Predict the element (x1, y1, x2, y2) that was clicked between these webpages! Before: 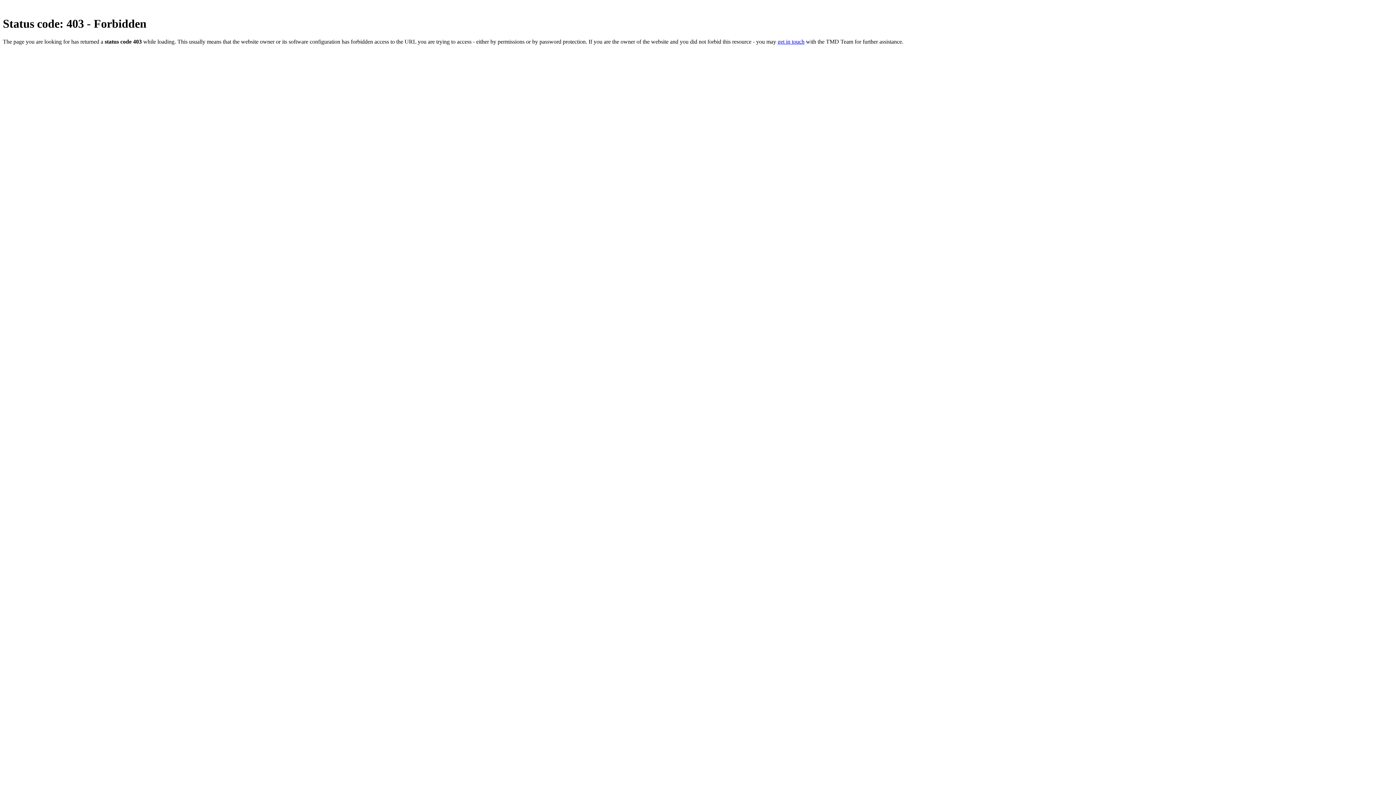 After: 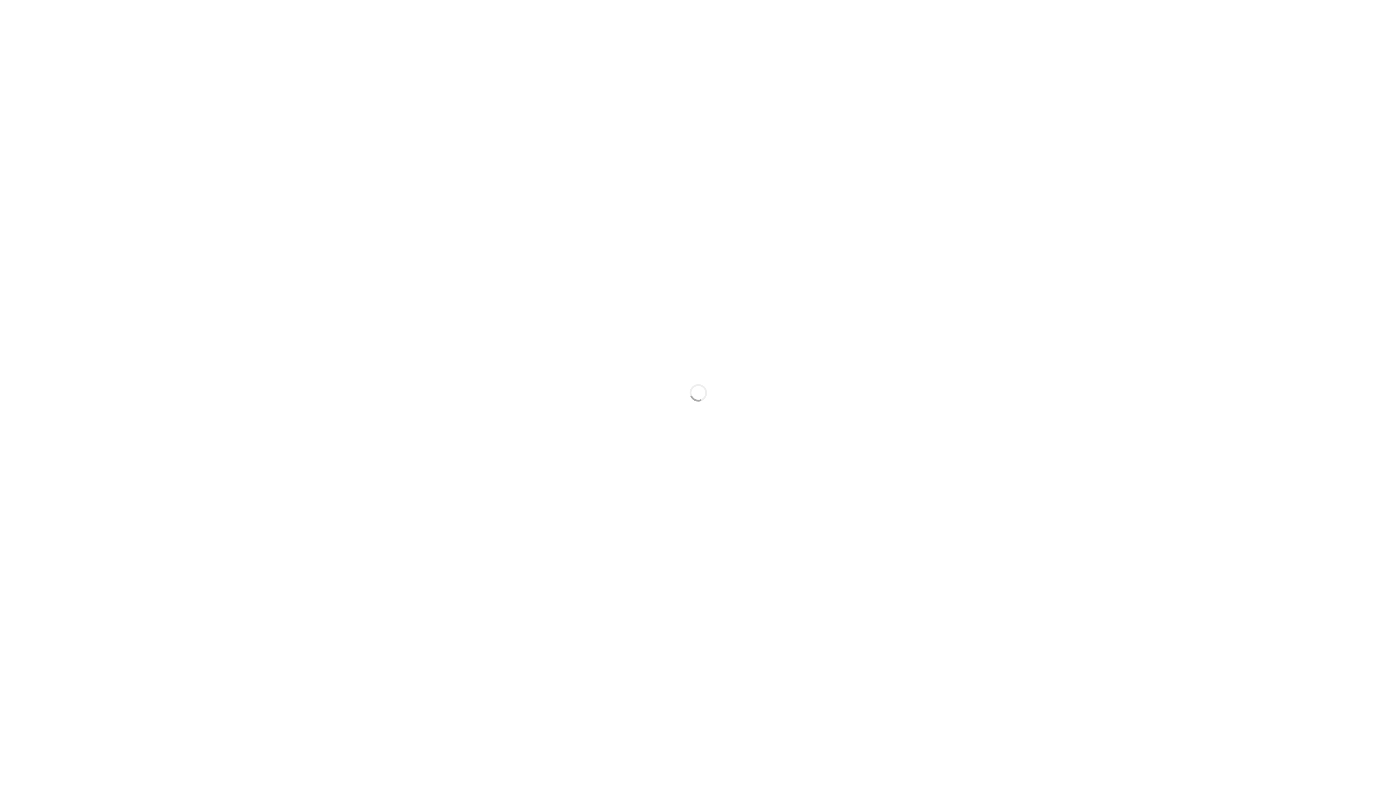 Action: bbox: (777, 38, 804, 44) label: get in touch